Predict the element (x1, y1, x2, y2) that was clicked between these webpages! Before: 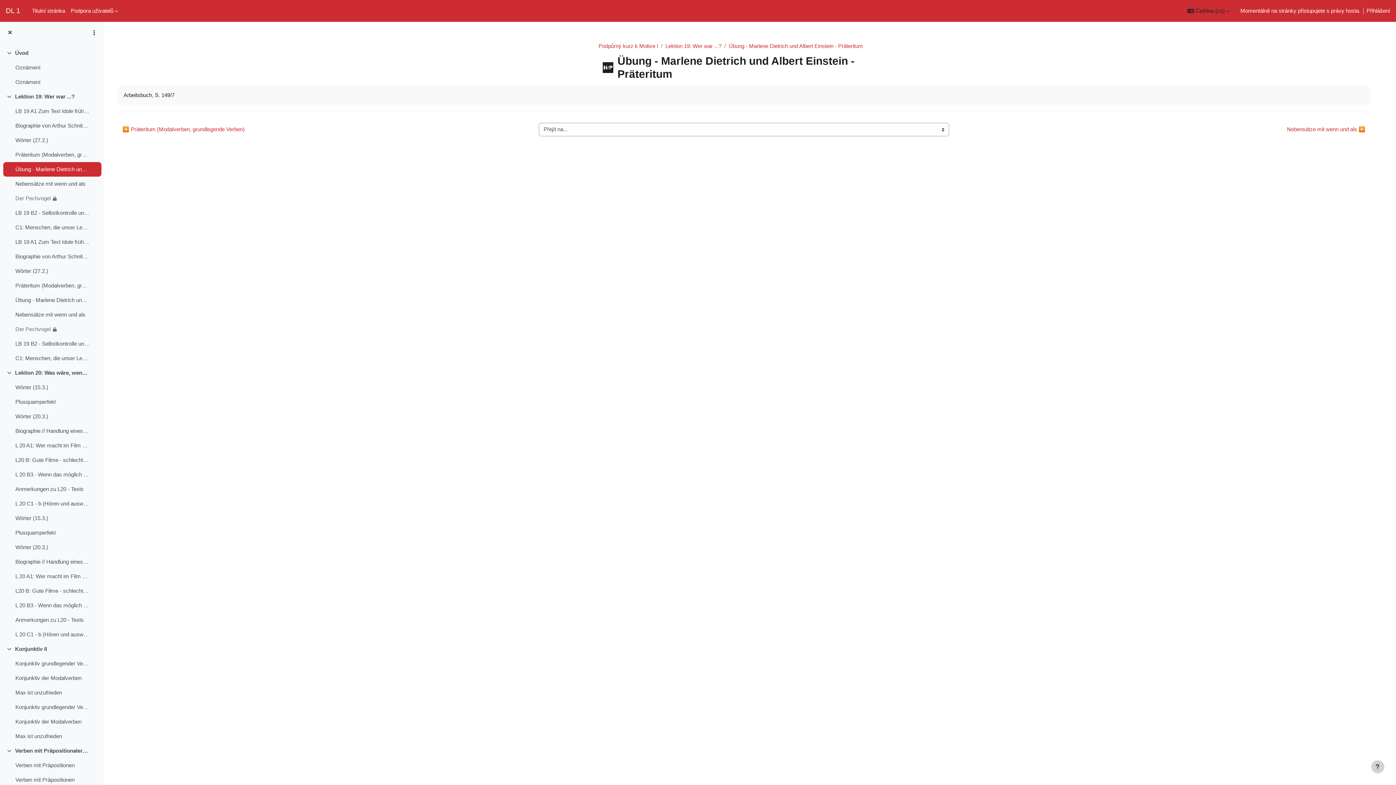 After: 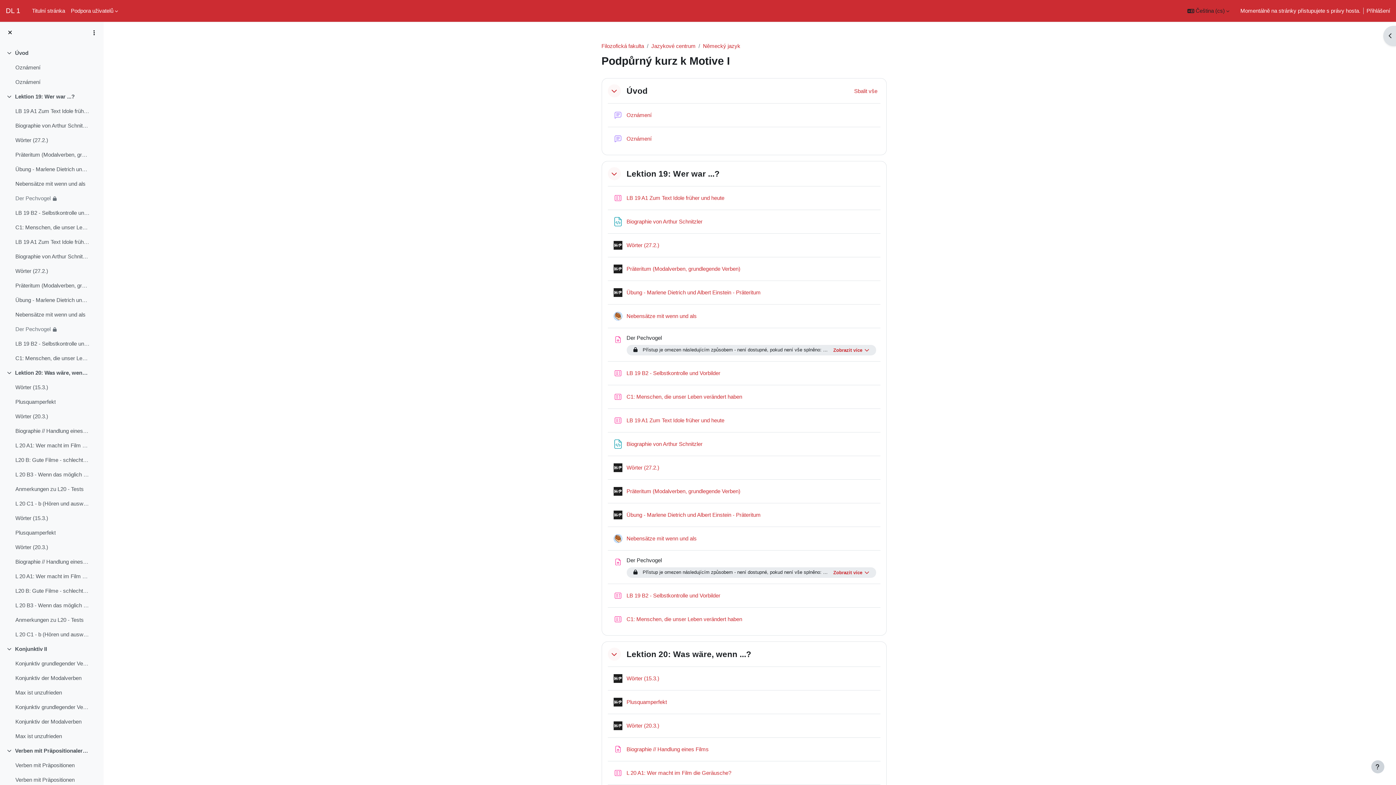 Action: bbox: (598, 42, 658, 49) label: Podpůrný kurz k Motive I